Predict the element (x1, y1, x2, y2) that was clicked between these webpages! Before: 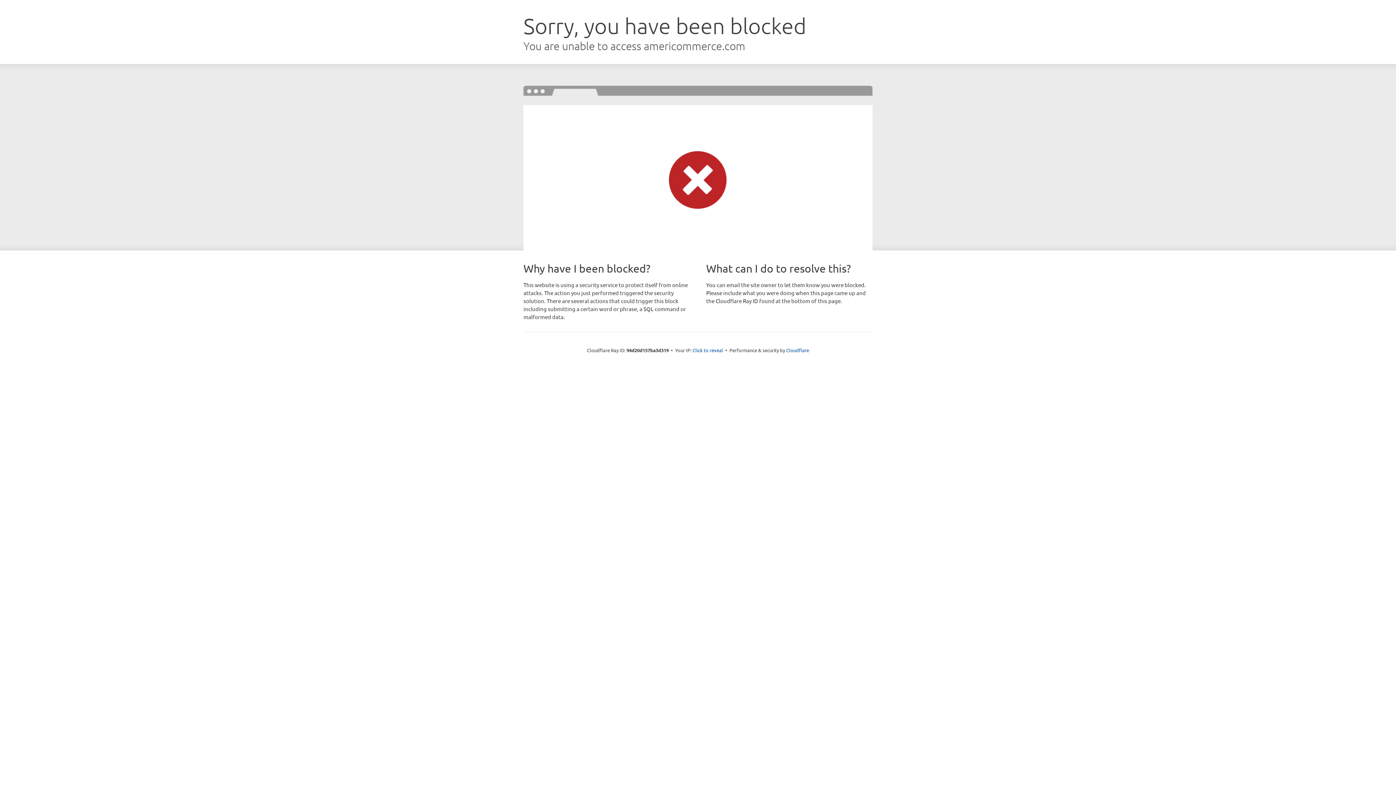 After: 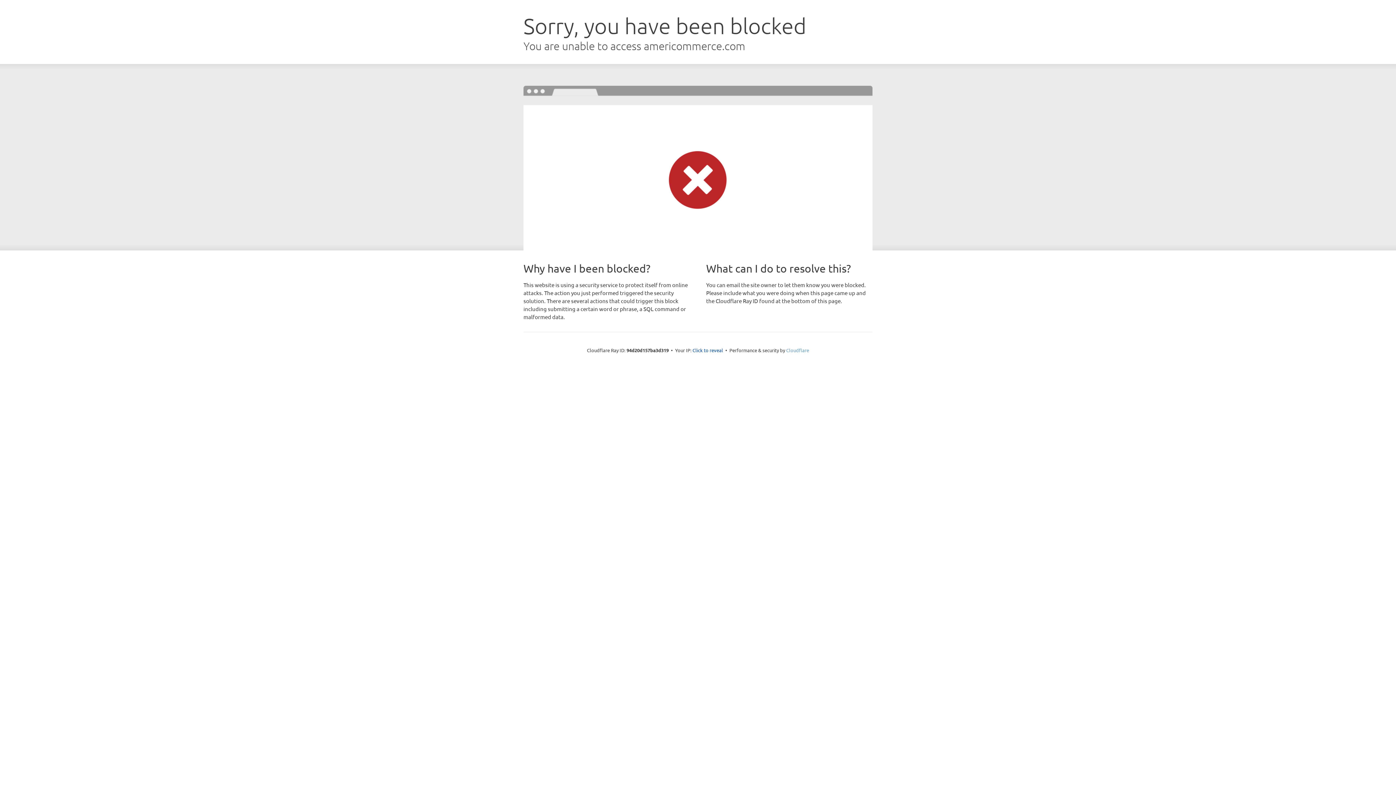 Action: label: Cloudflare bbox: (786, 347, 809, 353)